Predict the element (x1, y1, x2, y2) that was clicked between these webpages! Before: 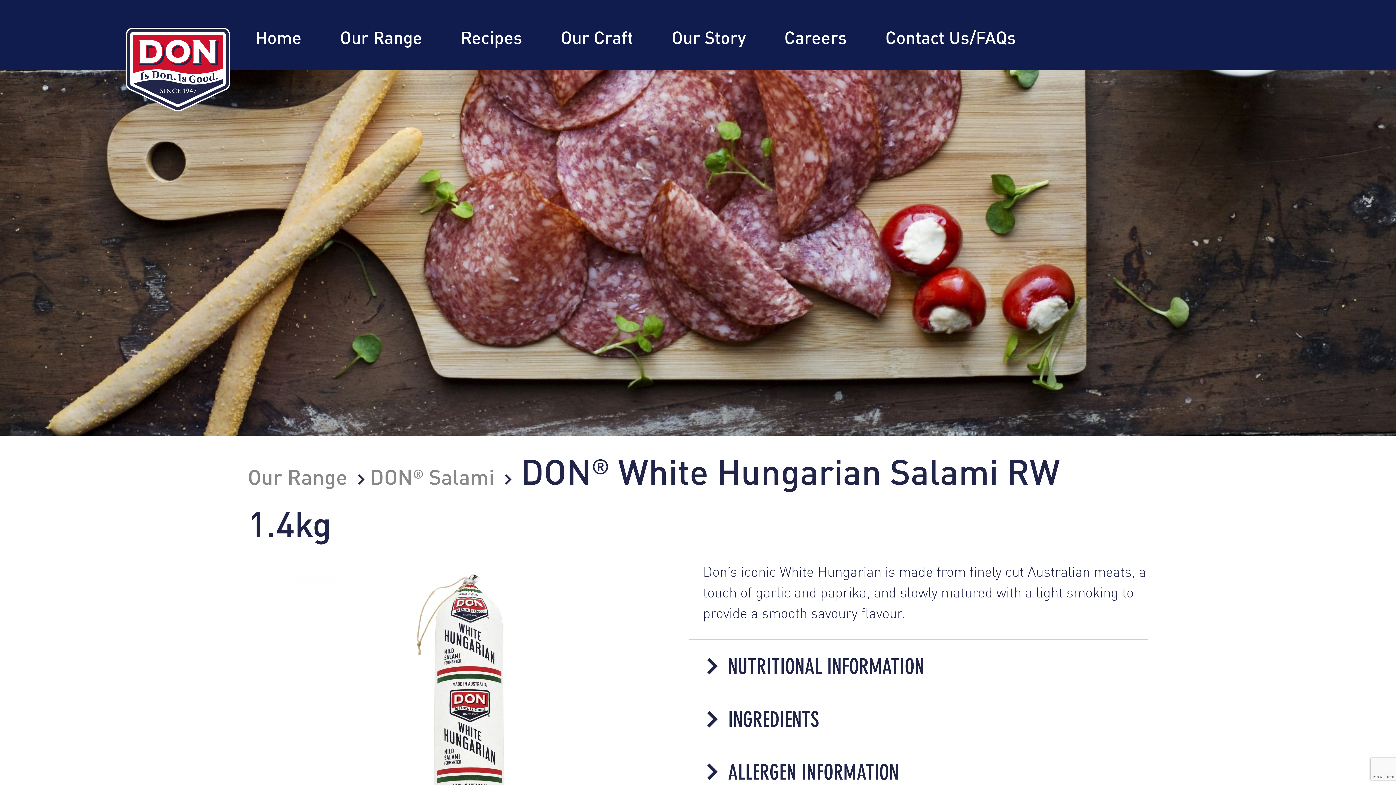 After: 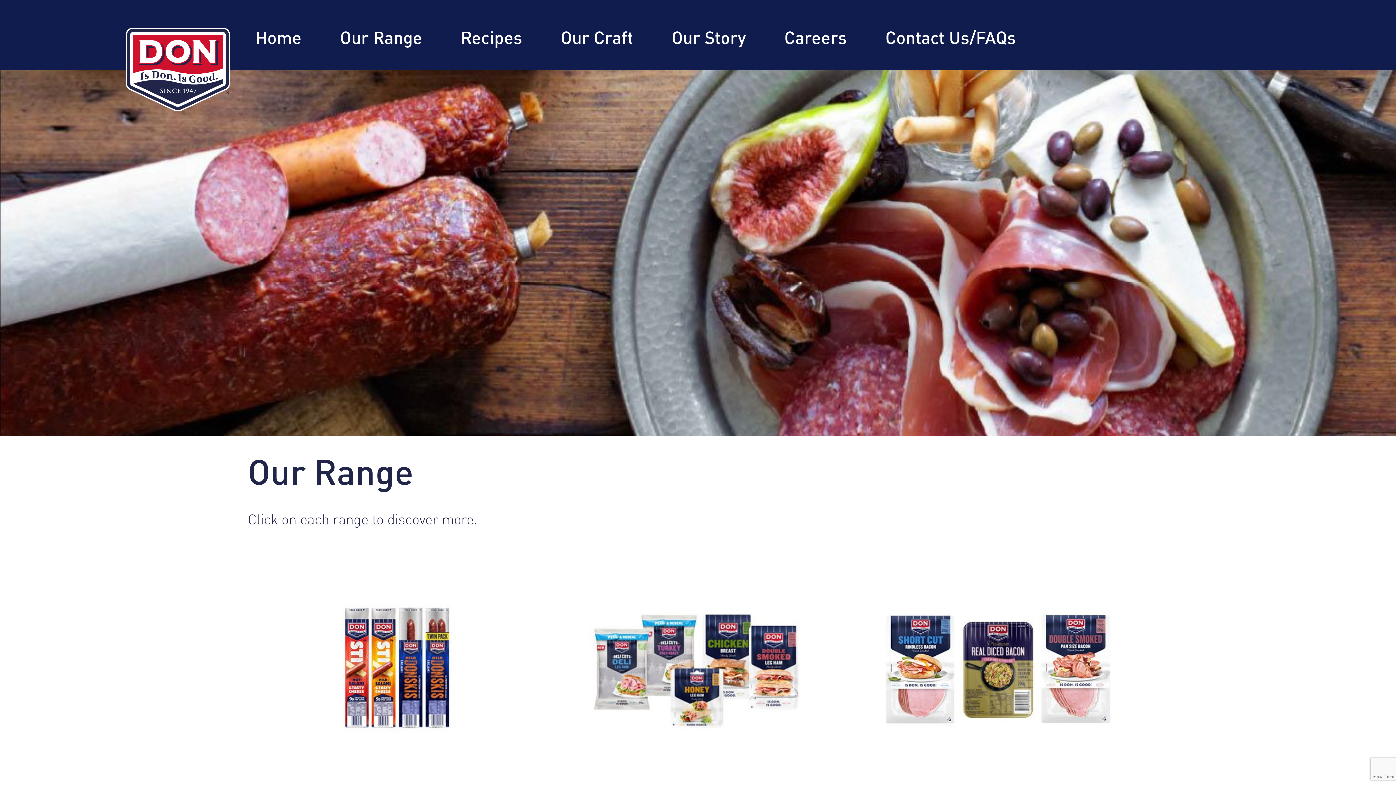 Action: bbox: (322, 15, 439, 62) label: Our Range